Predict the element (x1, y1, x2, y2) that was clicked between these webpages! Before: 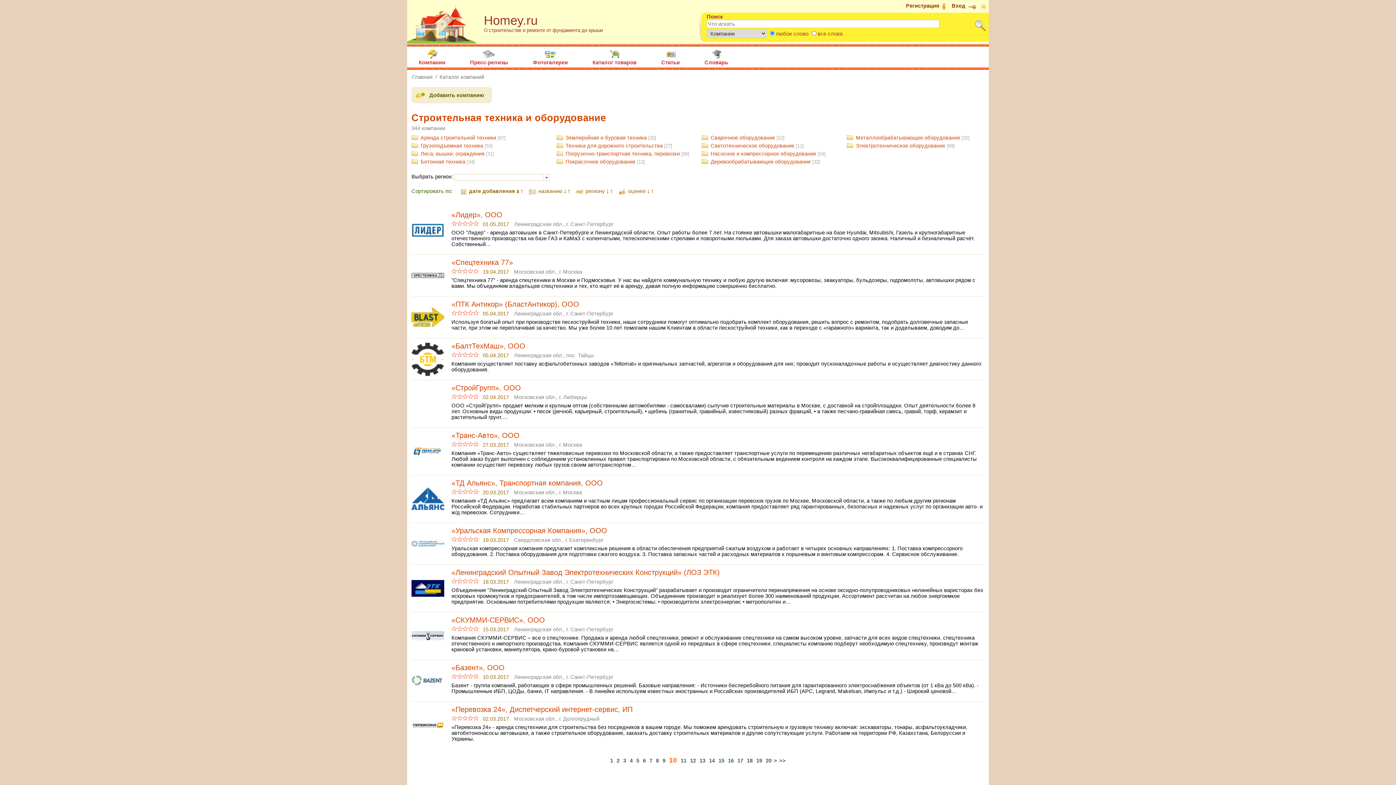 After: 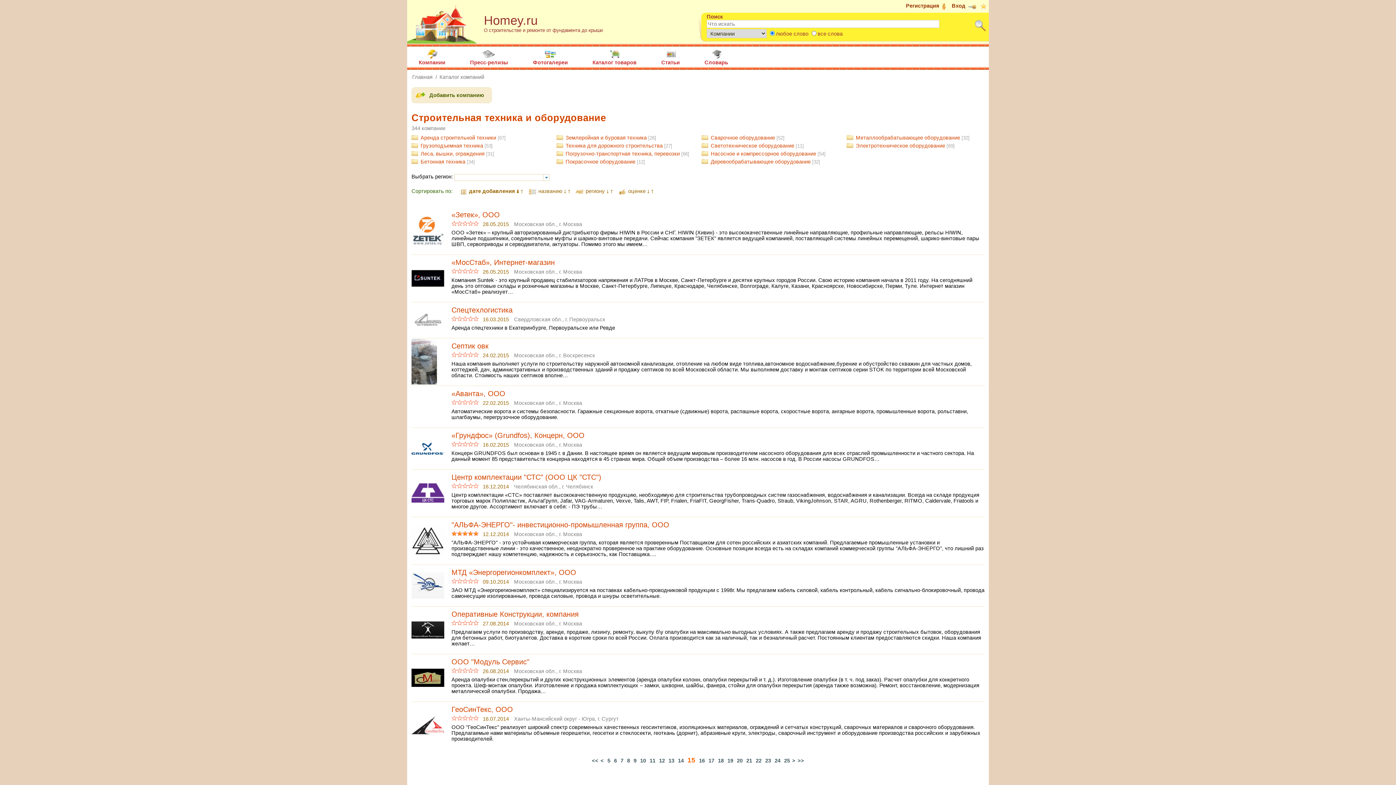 Action: bbox: (718, 758, 724, 763) label: 15